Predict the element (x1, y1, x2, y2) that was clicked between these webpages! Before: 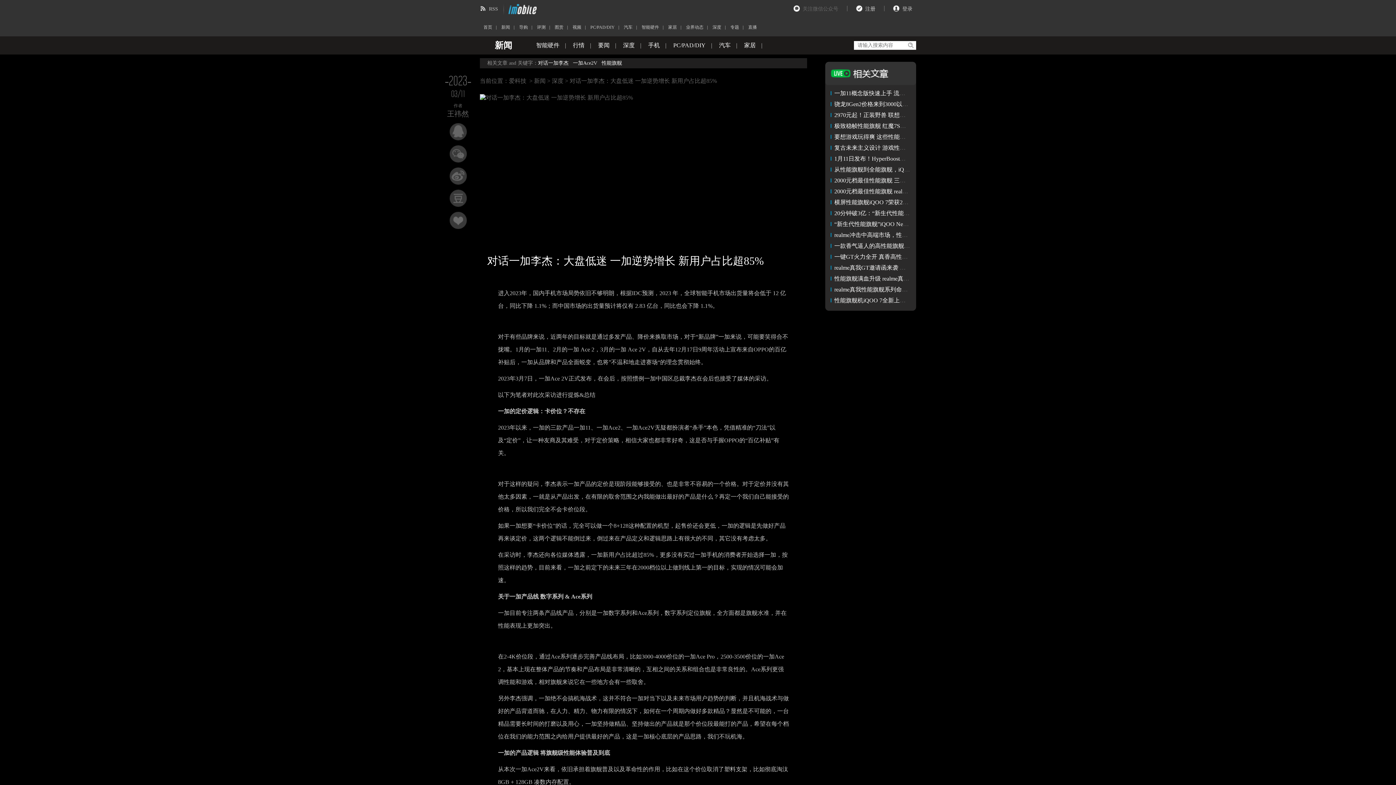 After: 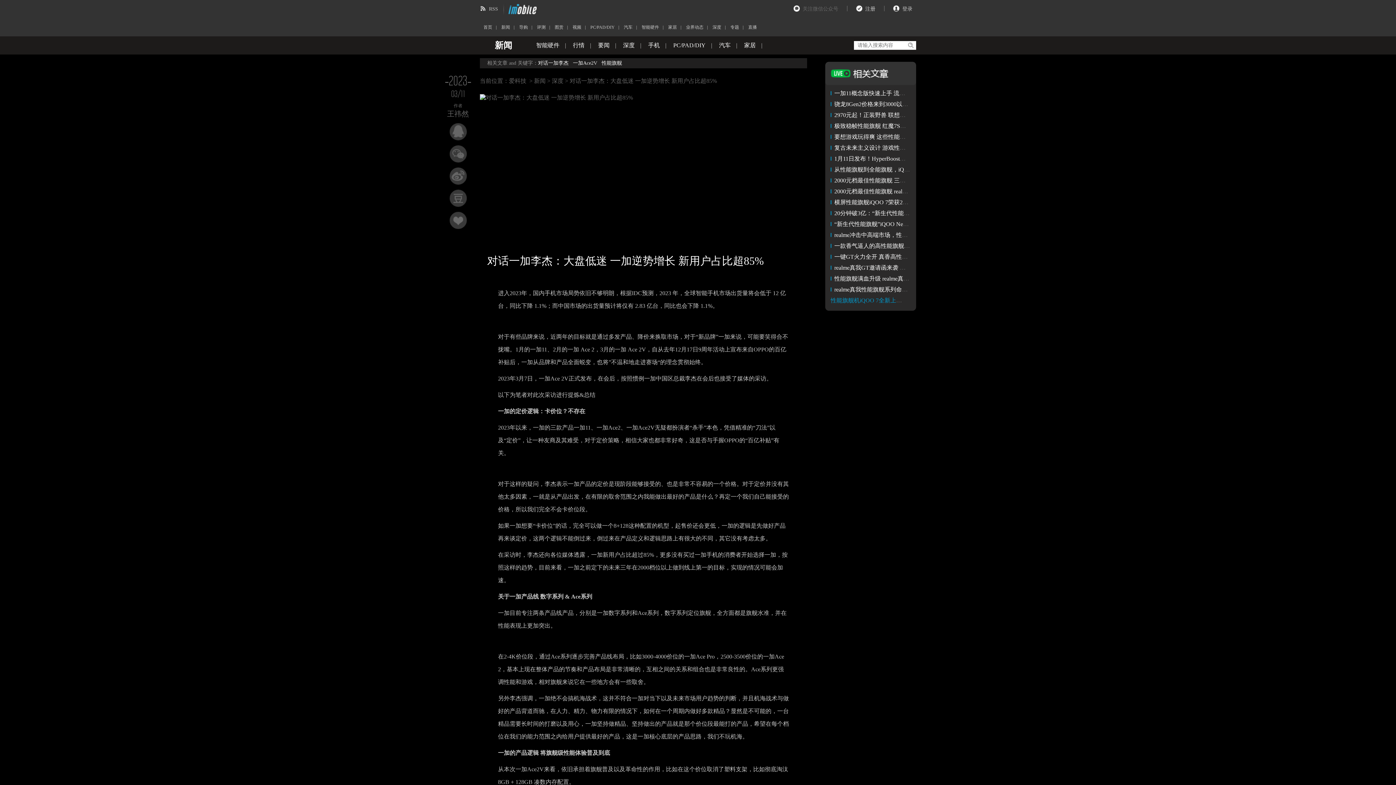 Action: label: 性能旗舰机iQOO 7全新上市 “真快乐”APP抢先开售 bbox: (834, 297, 964, 303)